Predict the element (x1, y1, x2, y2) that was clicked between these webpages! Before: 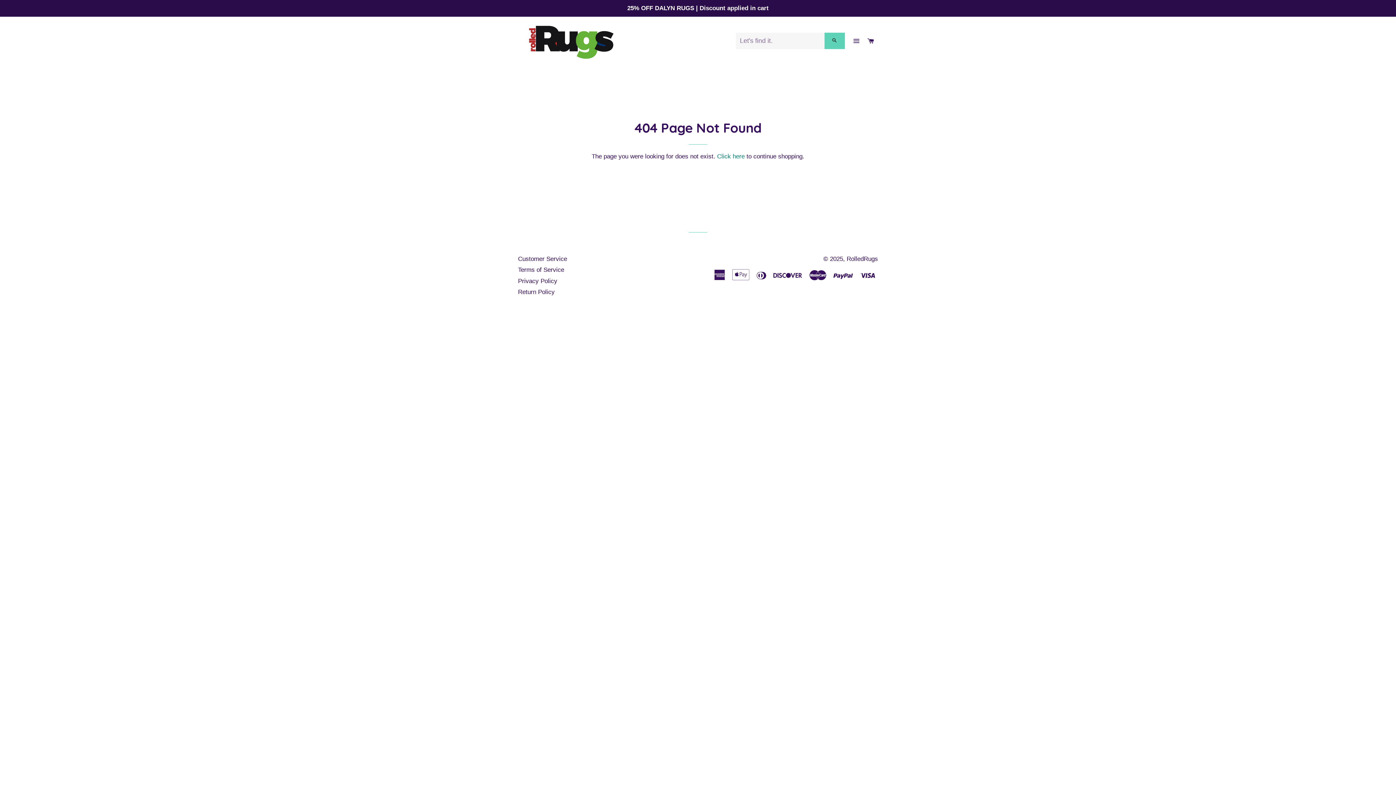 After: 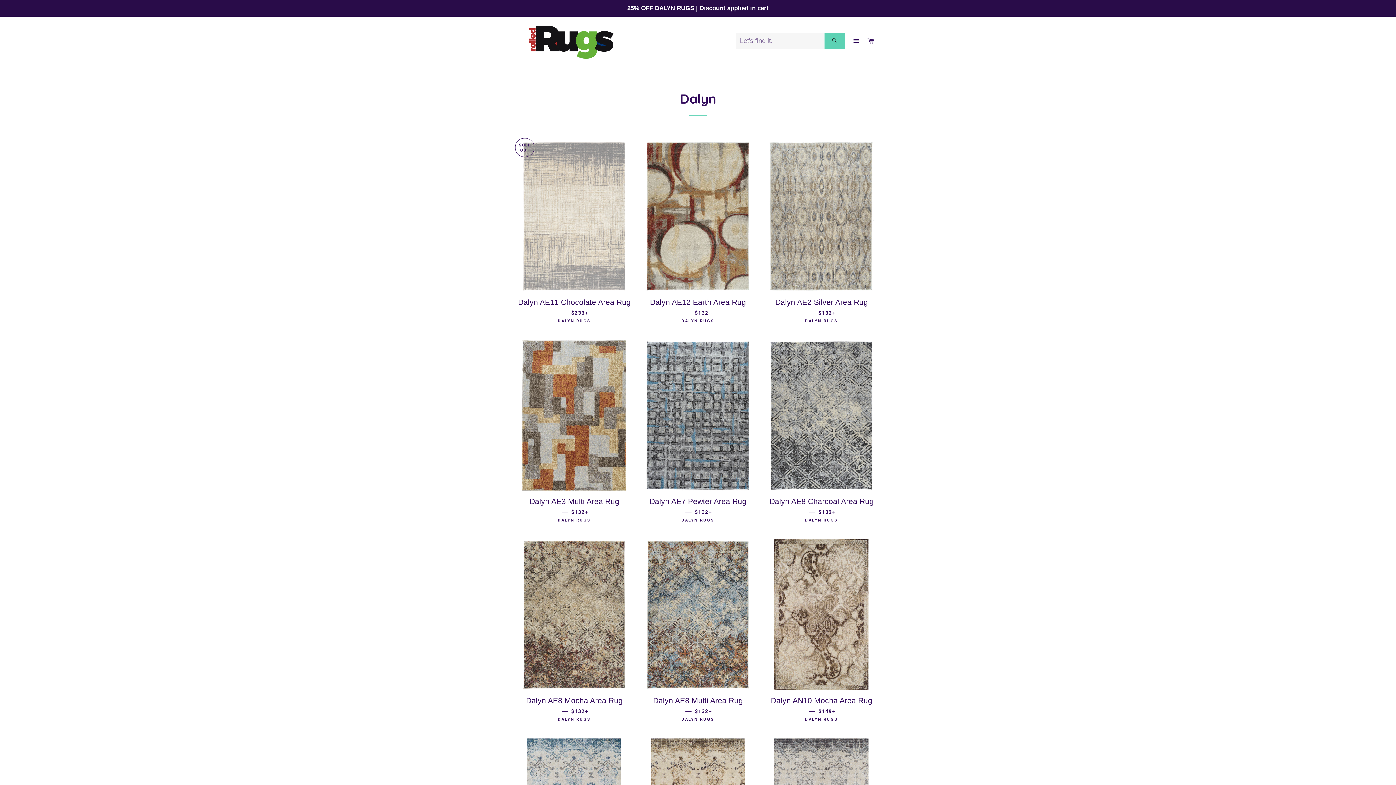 Action: label: 25% OFF DALYN RUGS | Discount applied in cart bbox: (0, 0, 1396, 16)